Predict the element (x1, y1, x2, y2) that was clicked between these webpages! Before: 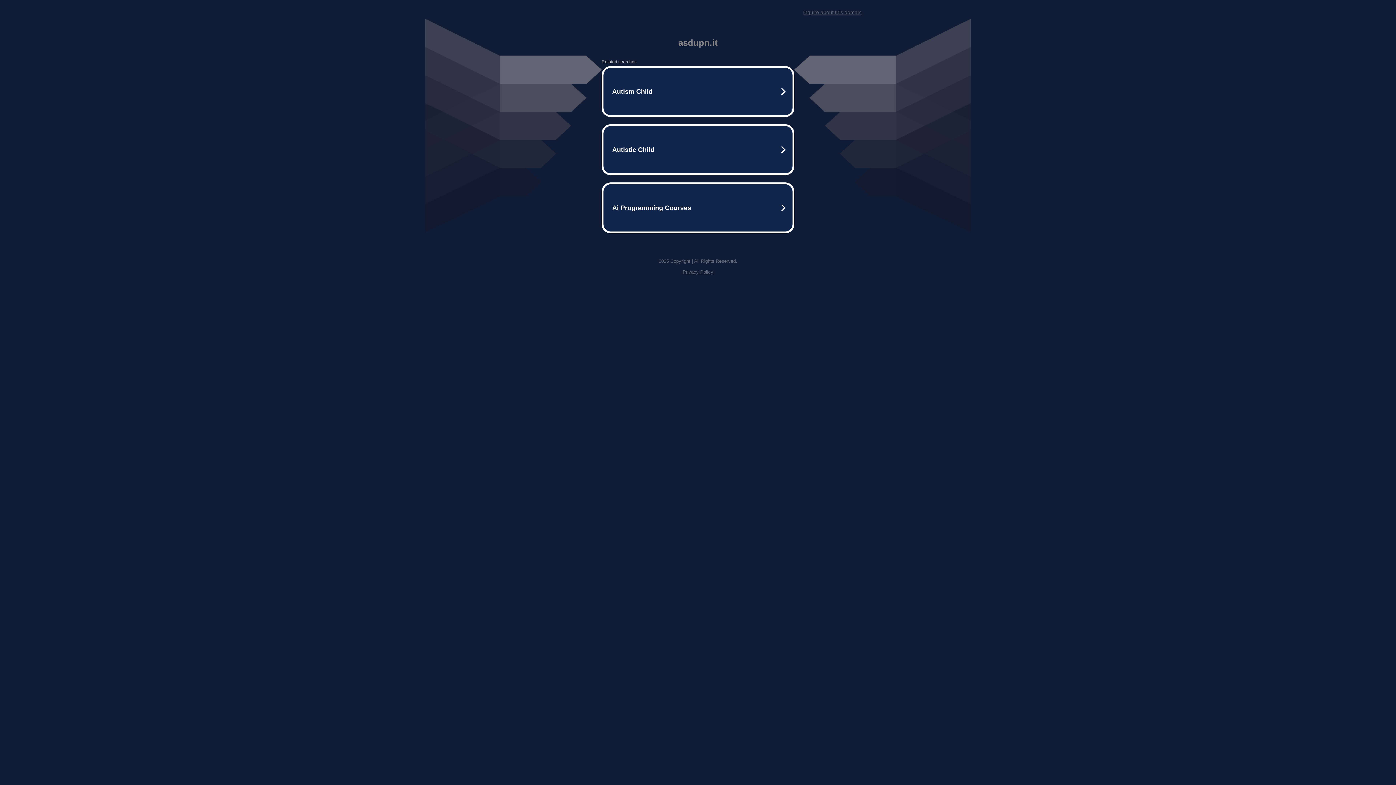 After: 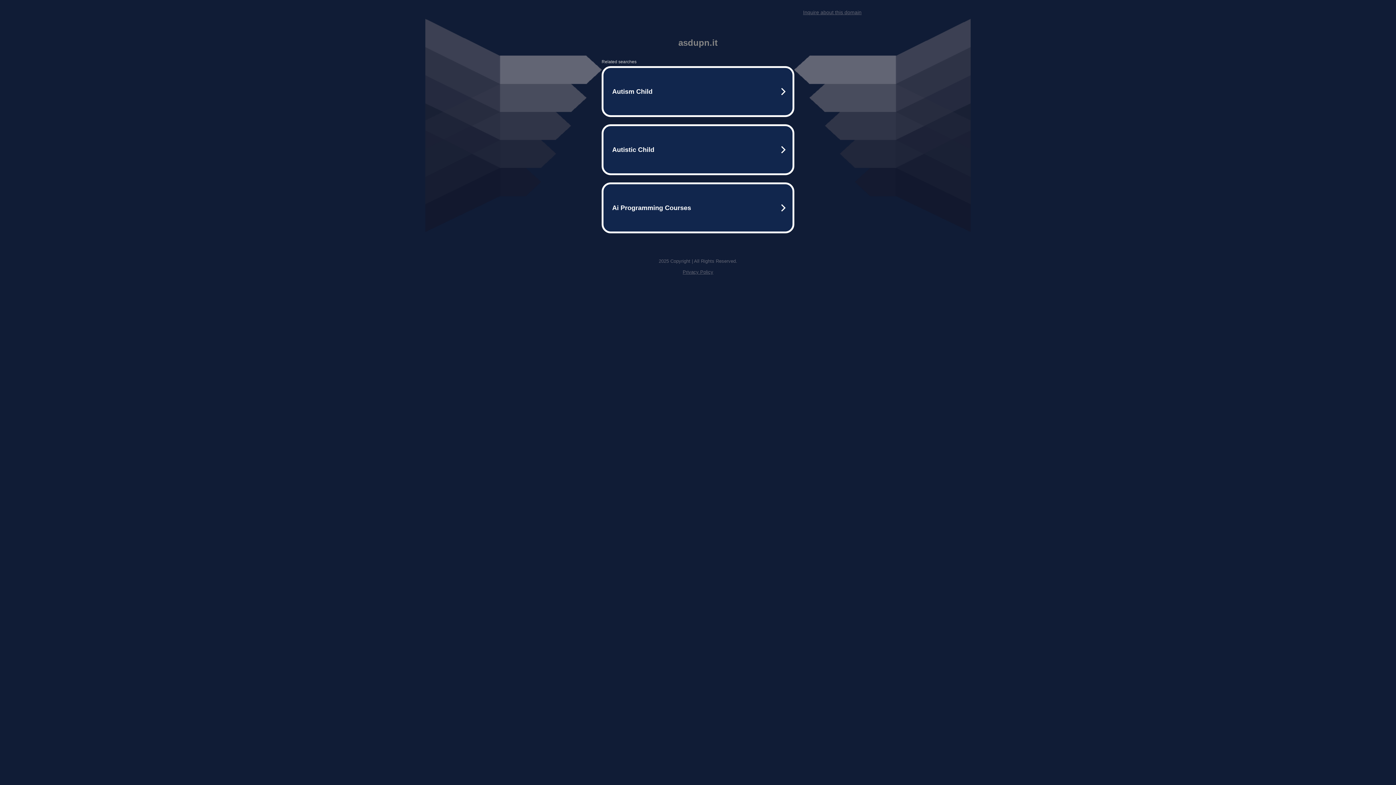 Action: label: Inquire about this domain bbox: (803, 9, 861, 15)